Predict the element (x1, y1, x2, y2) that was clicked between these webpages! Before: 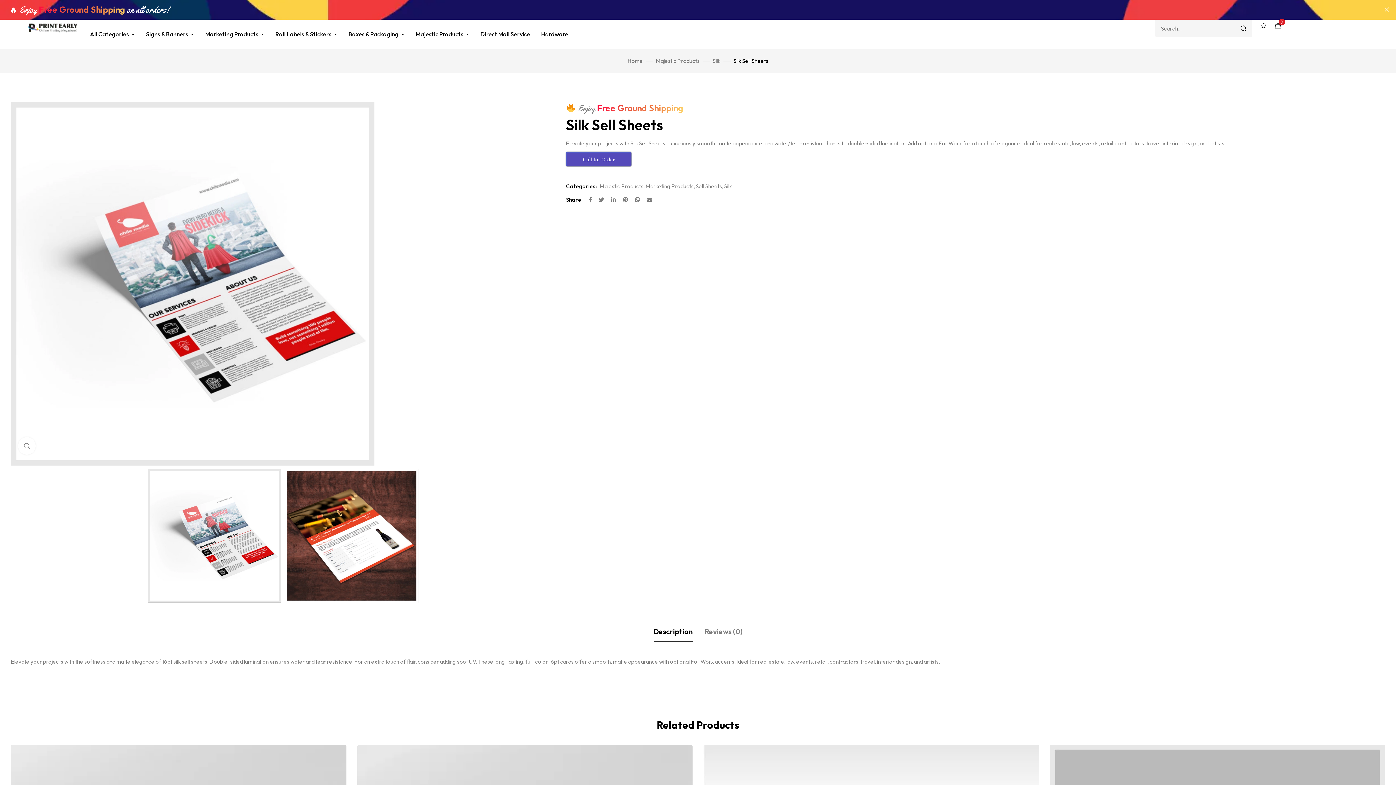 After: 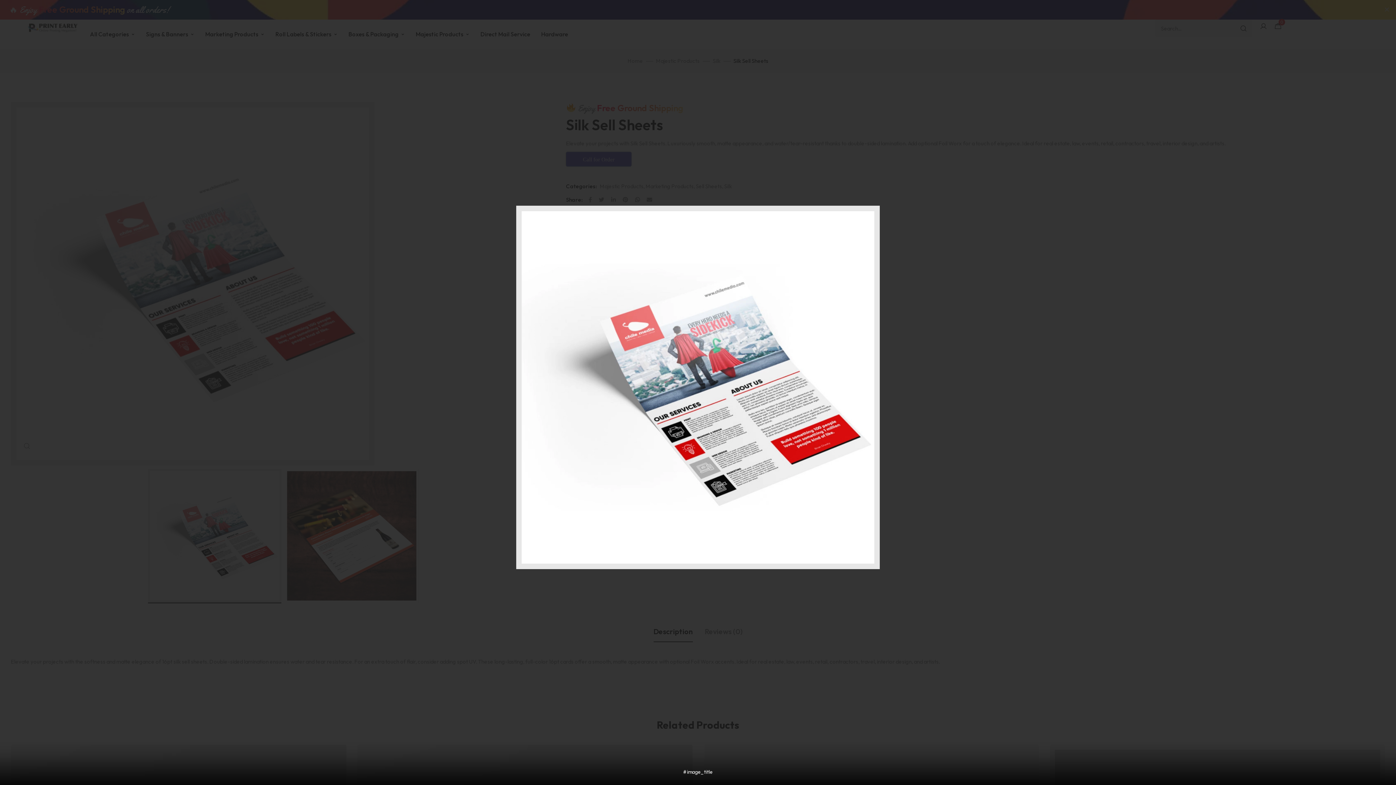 Action: label: Click to enlarge bbox: (18, 437, 35, 454)